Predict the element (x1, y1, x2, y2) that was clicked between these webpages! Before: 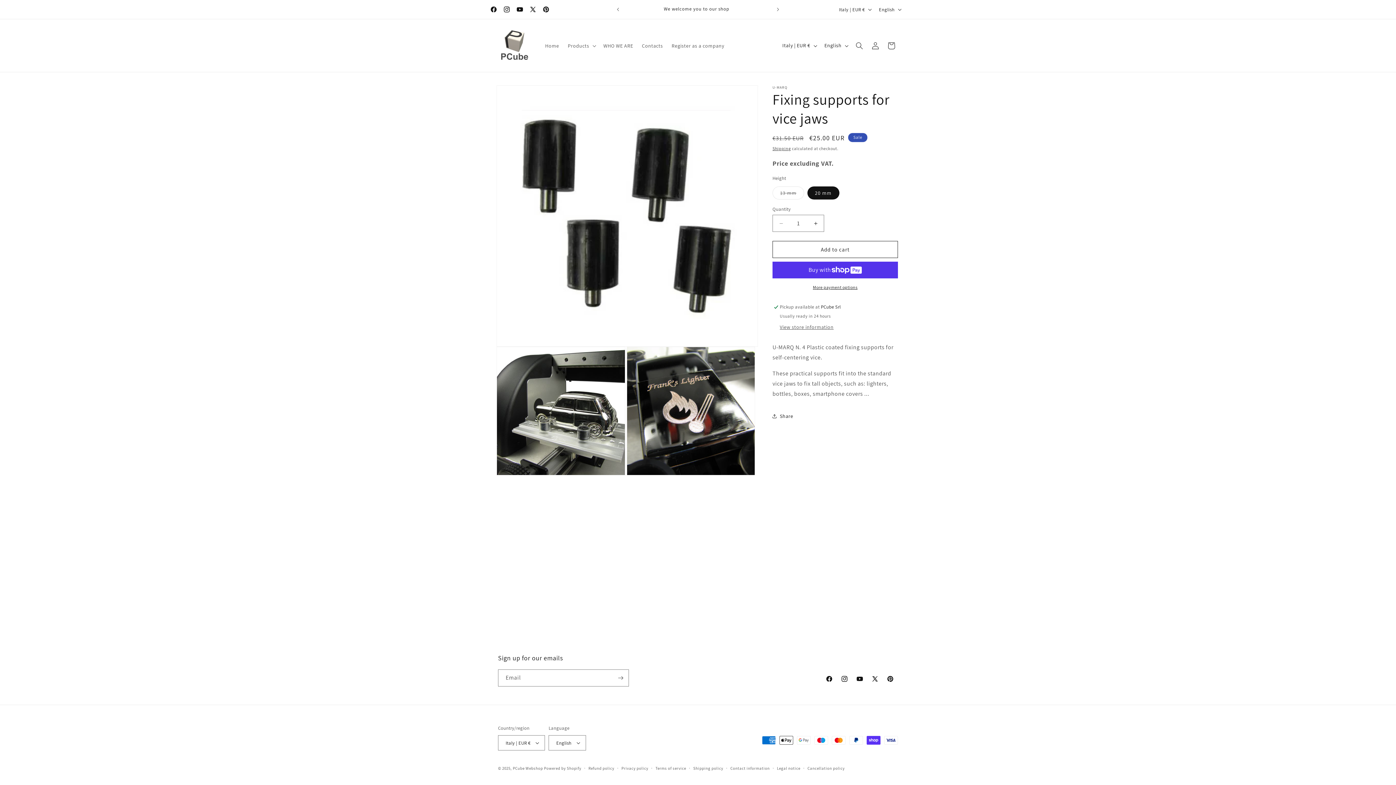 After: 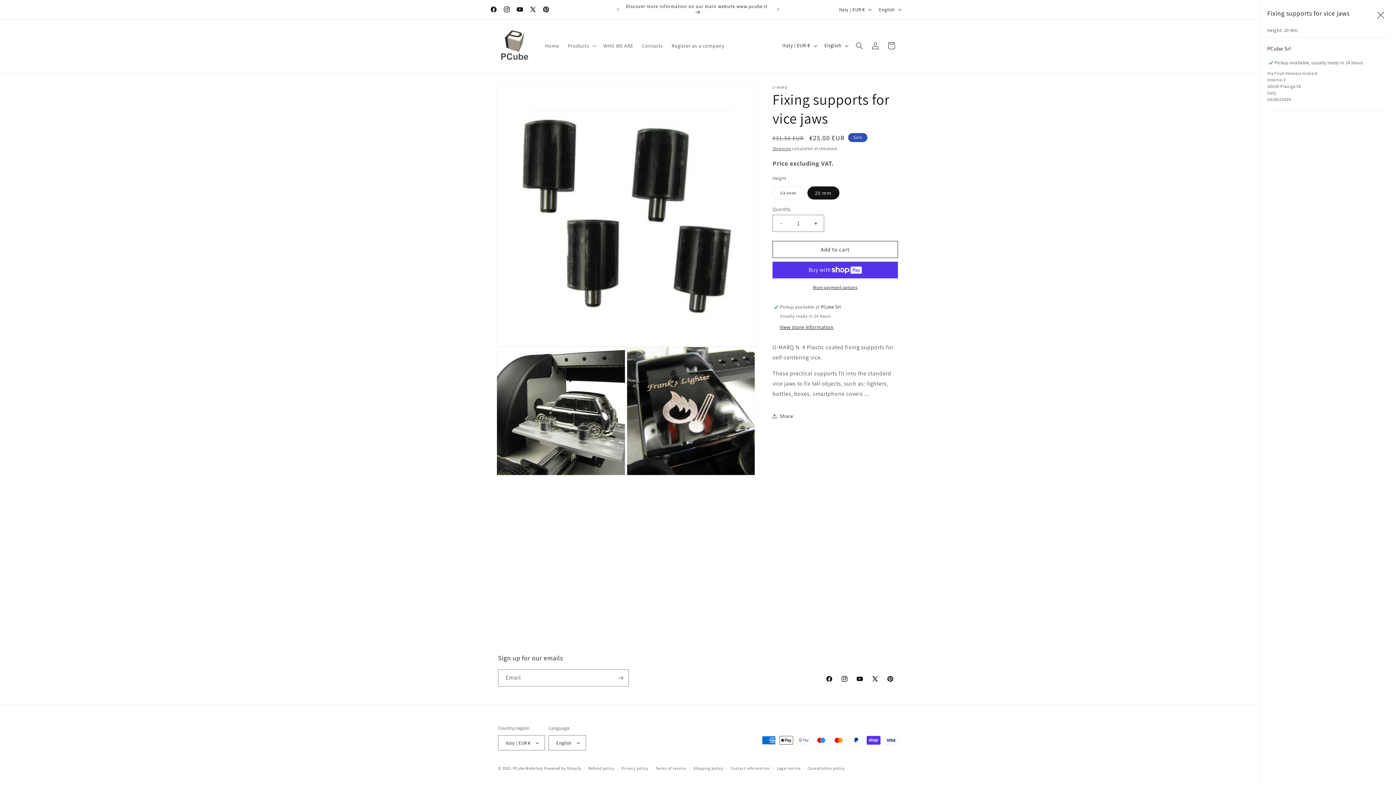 Action: label: View store information bbox: (780, 324, 833, 331)